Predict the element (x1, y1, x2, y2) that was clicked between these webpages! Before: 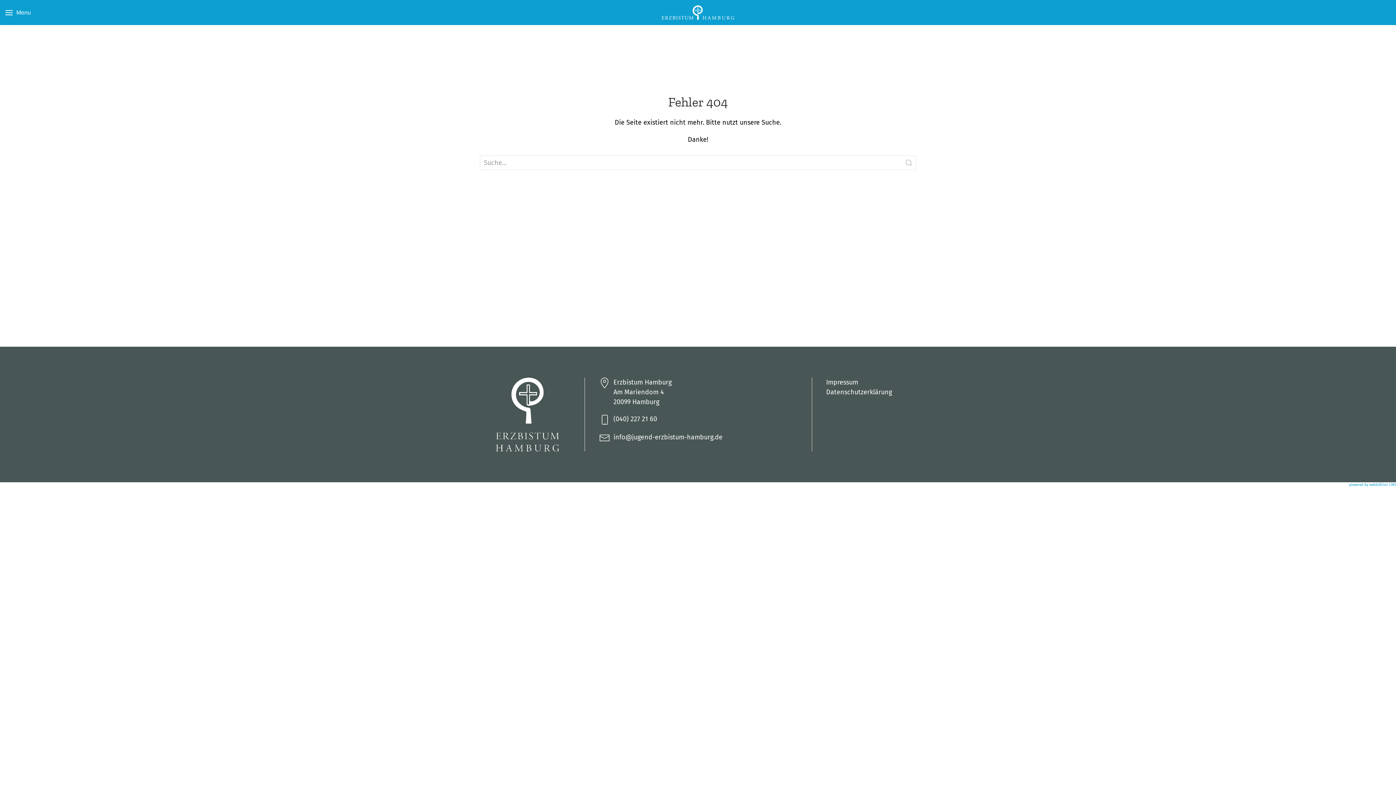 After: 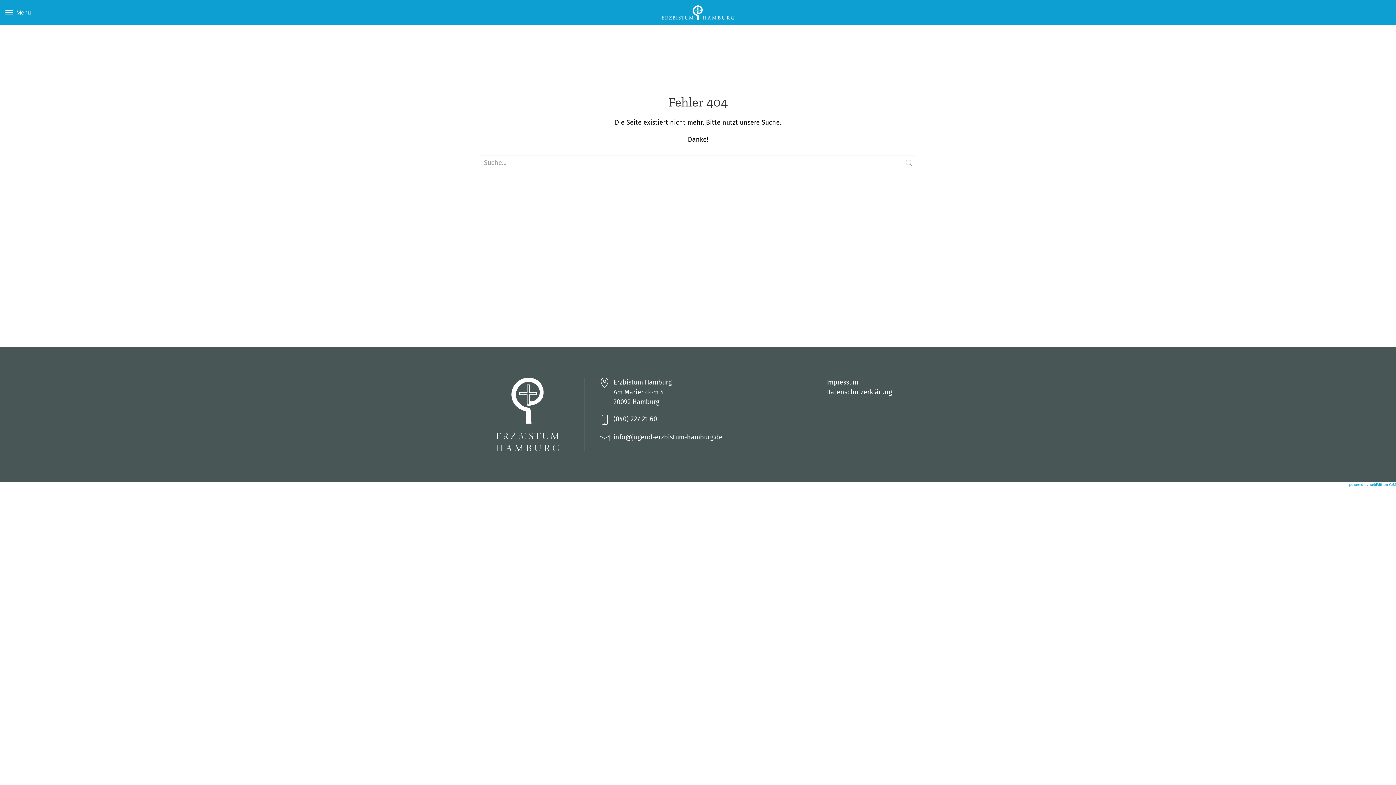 Action: label: Datenschutzerklärung bbox: (826, 388, 892, 396)